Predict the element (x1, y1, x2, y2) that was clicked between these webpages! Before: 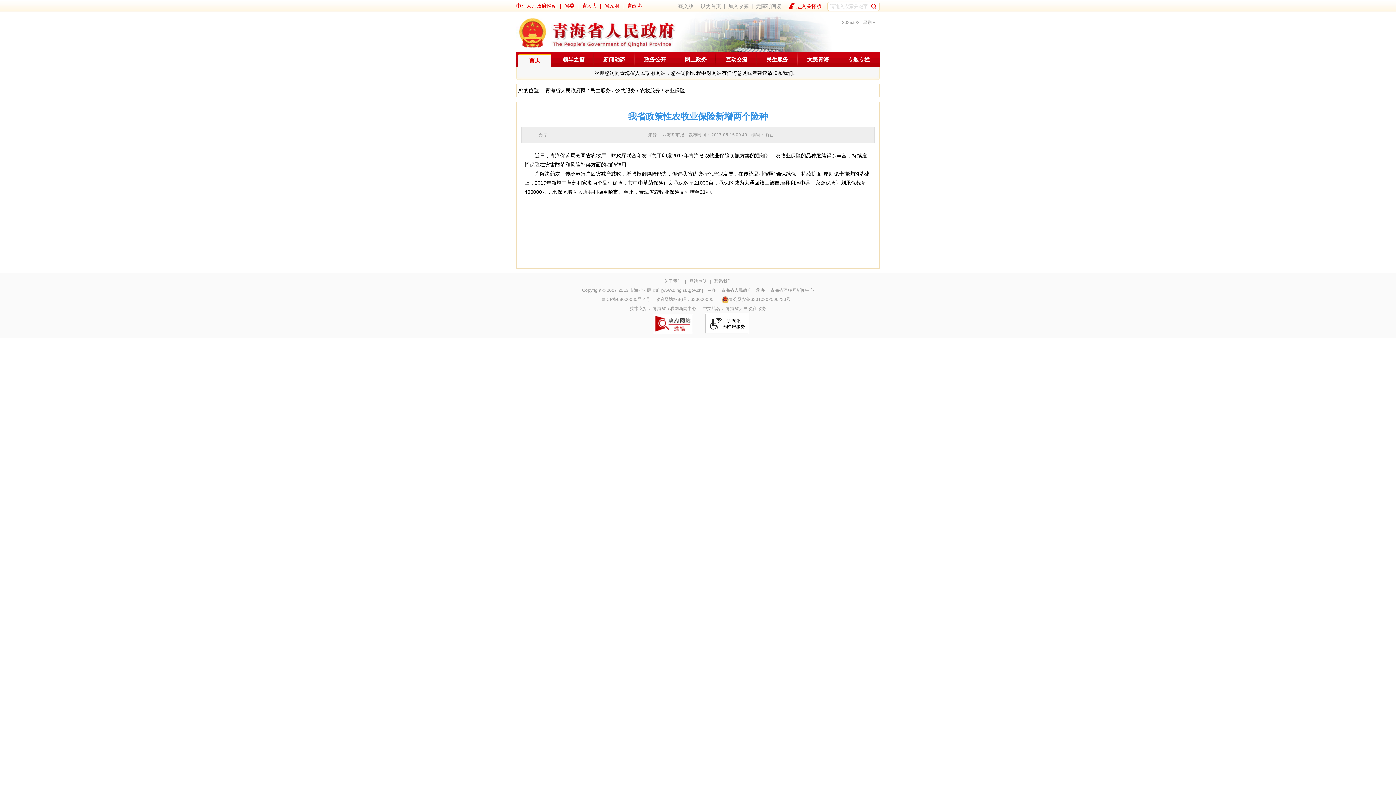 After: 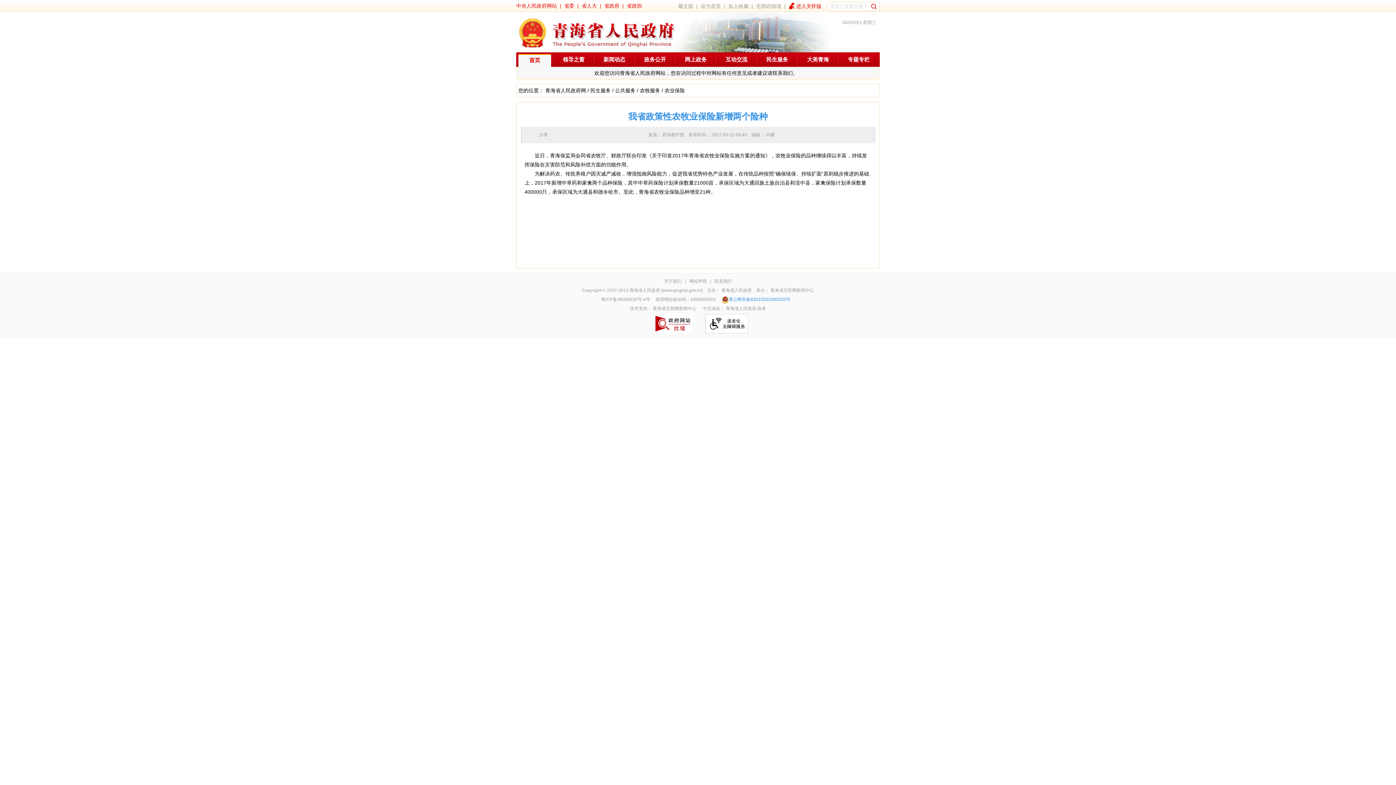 Action: bbox: (721, 297, 790, 302) label: 青公网安备63010202000233号